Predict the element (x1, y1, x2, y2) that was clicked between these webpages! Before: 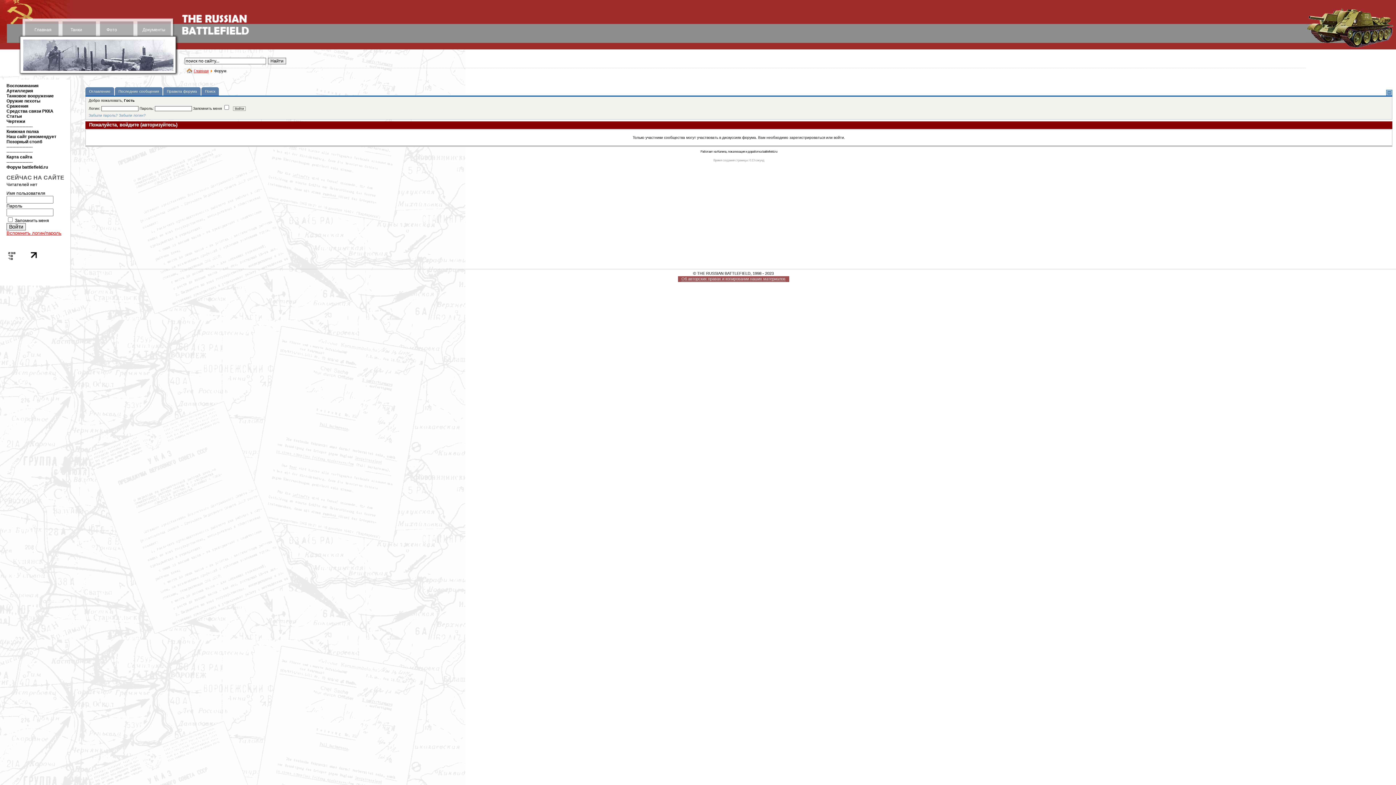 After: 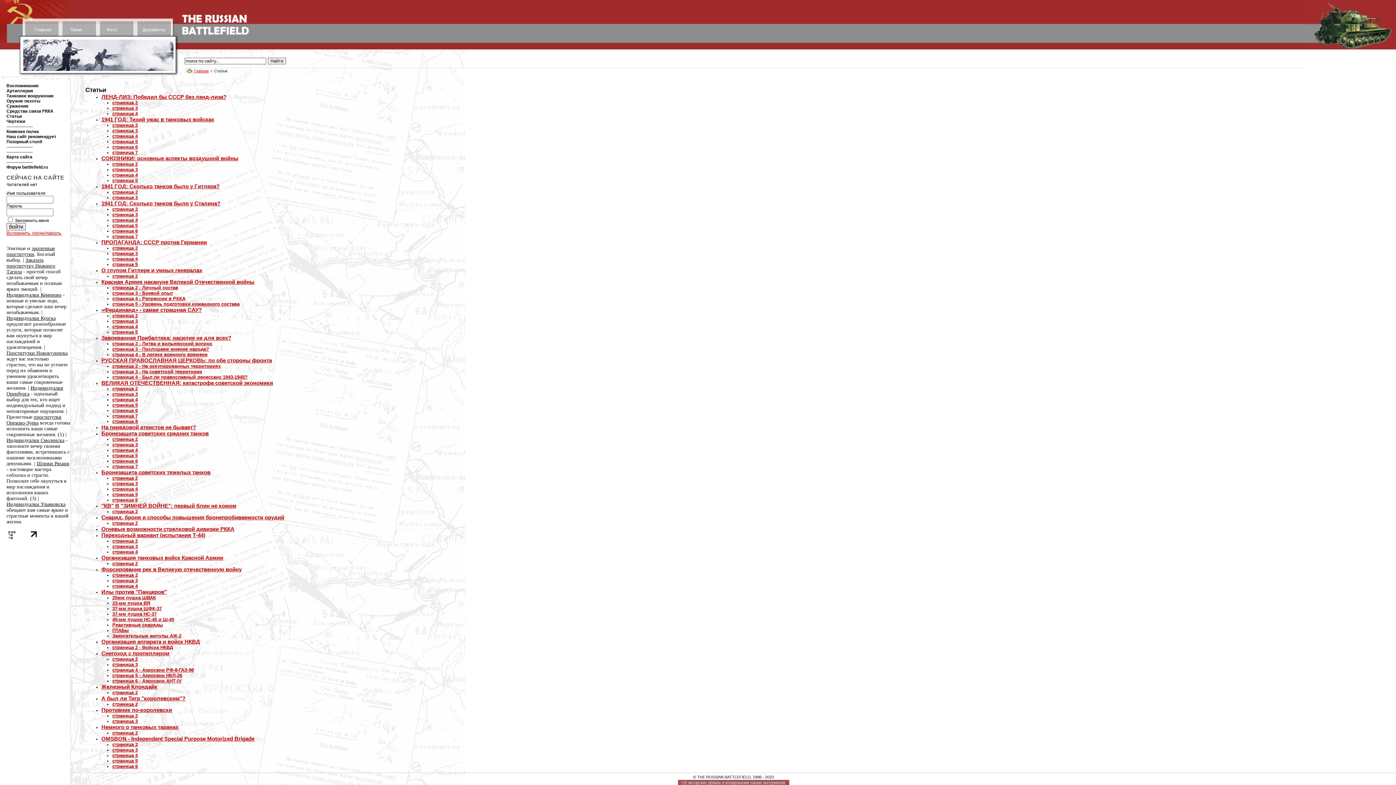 Action: label: Статьи bbox: (6, 113, 21, 118)